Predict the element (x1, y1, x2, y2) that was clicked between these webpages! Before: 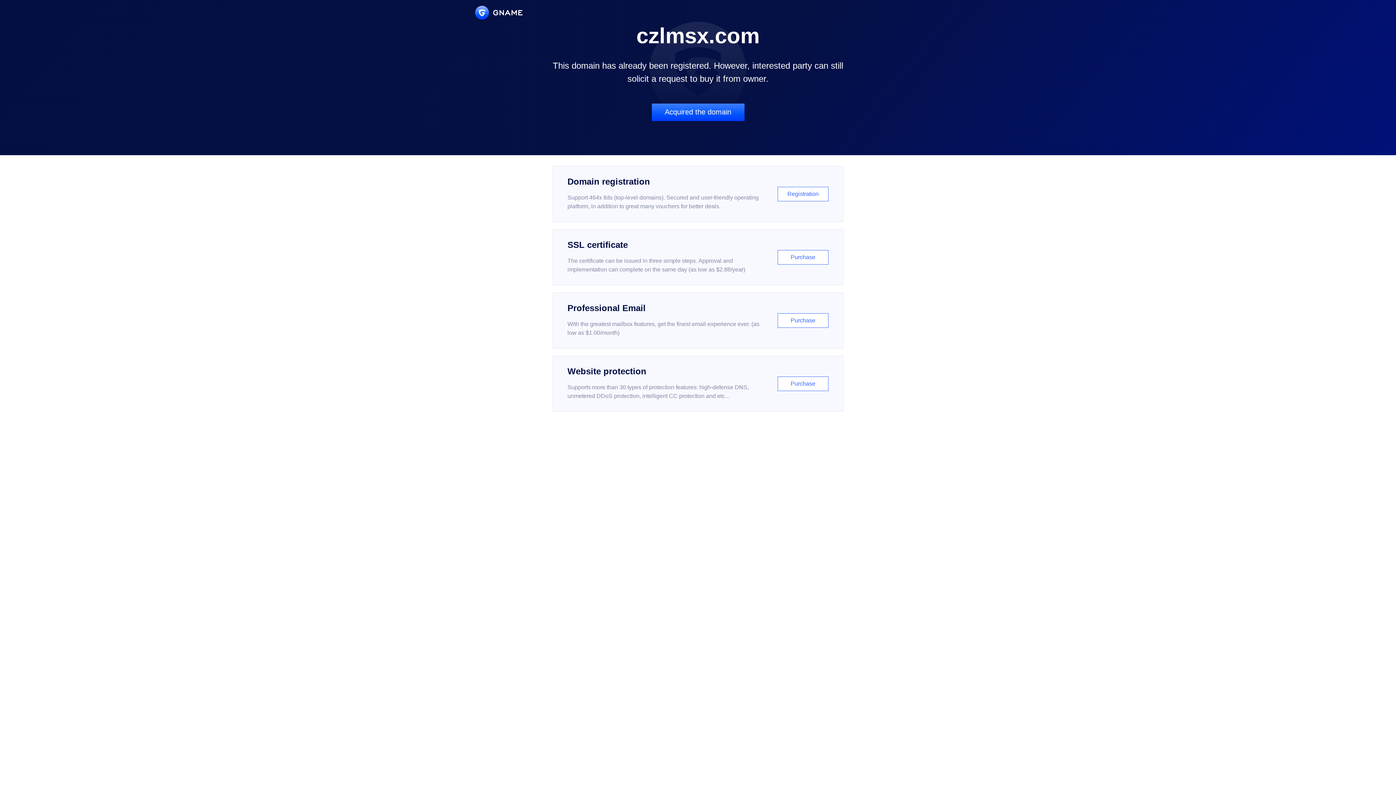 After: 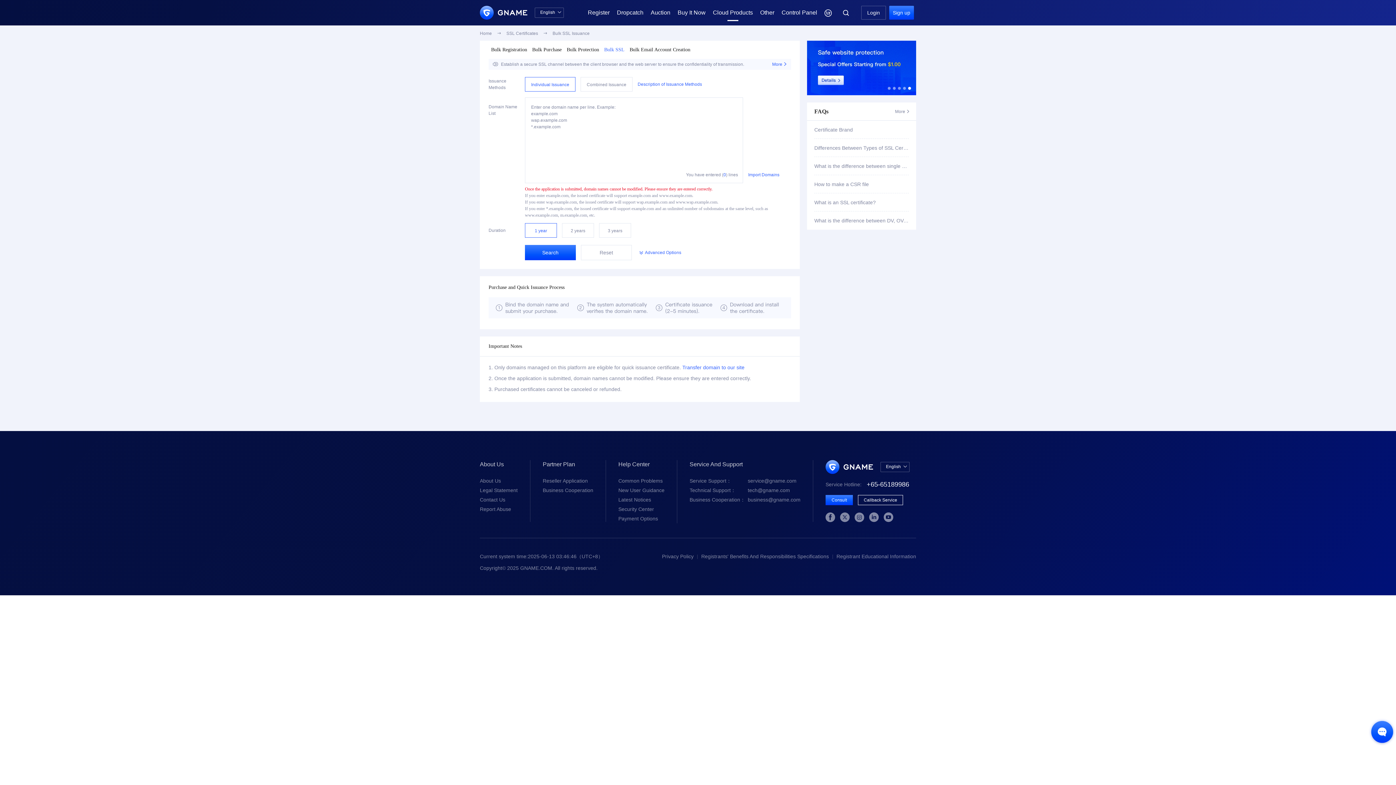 Action: bbox: (552, 229, 843, 285) label: SSL certificate

The certificate can be issued in three simple steps. Approval and implementation can complete on the same day (as low as $2.88/year)

Purchase